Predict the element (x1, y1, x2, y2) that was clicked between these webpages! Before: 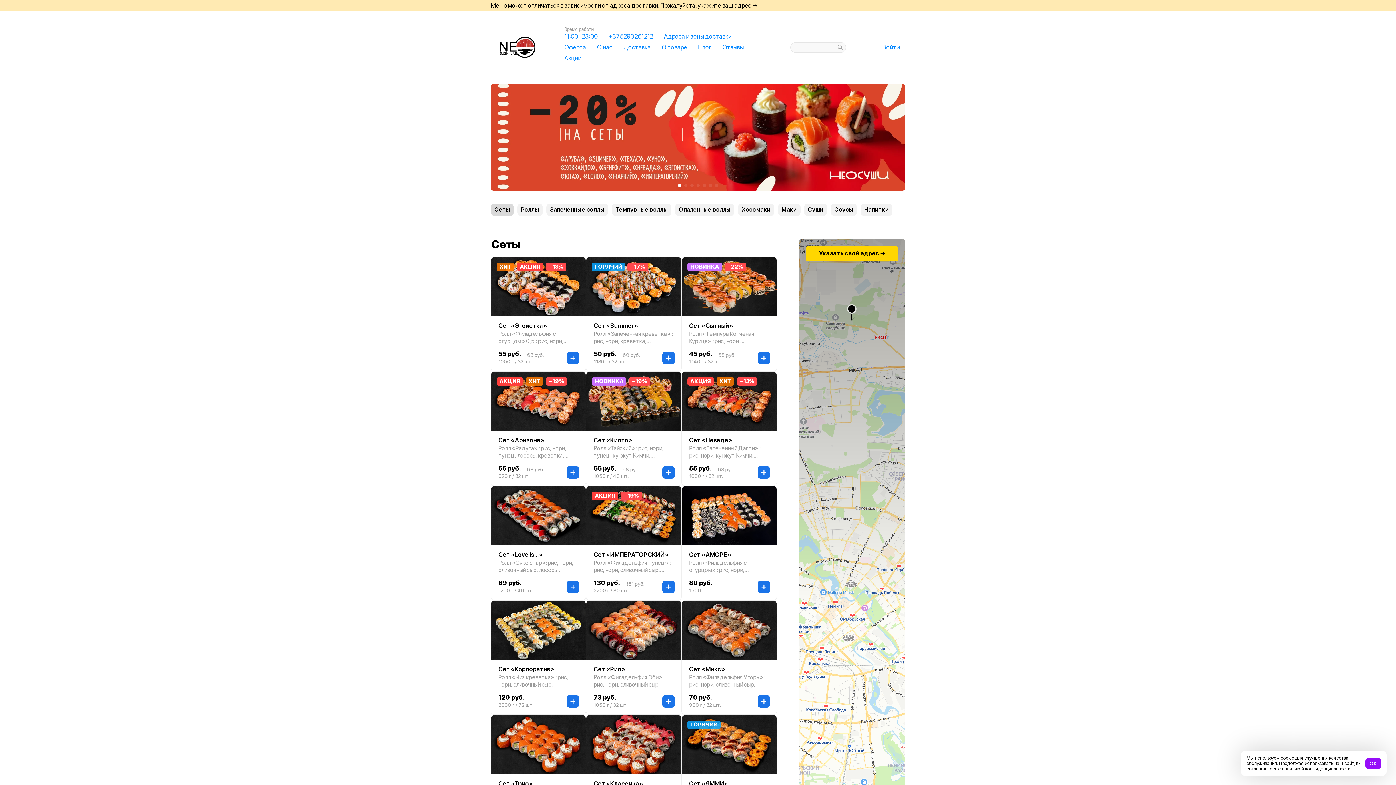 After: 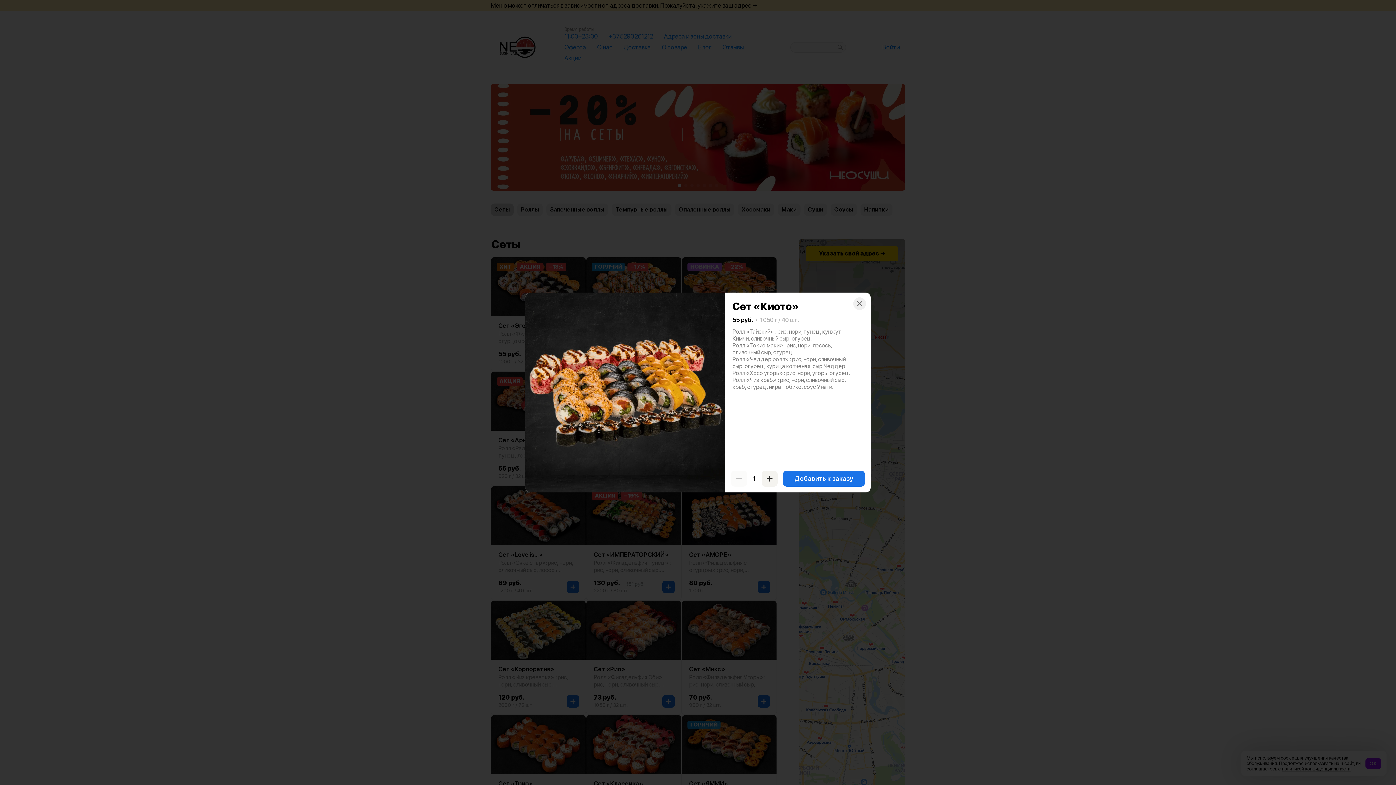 Action: bbox: (593, 436, 674, 443) label: Сет «Киото»